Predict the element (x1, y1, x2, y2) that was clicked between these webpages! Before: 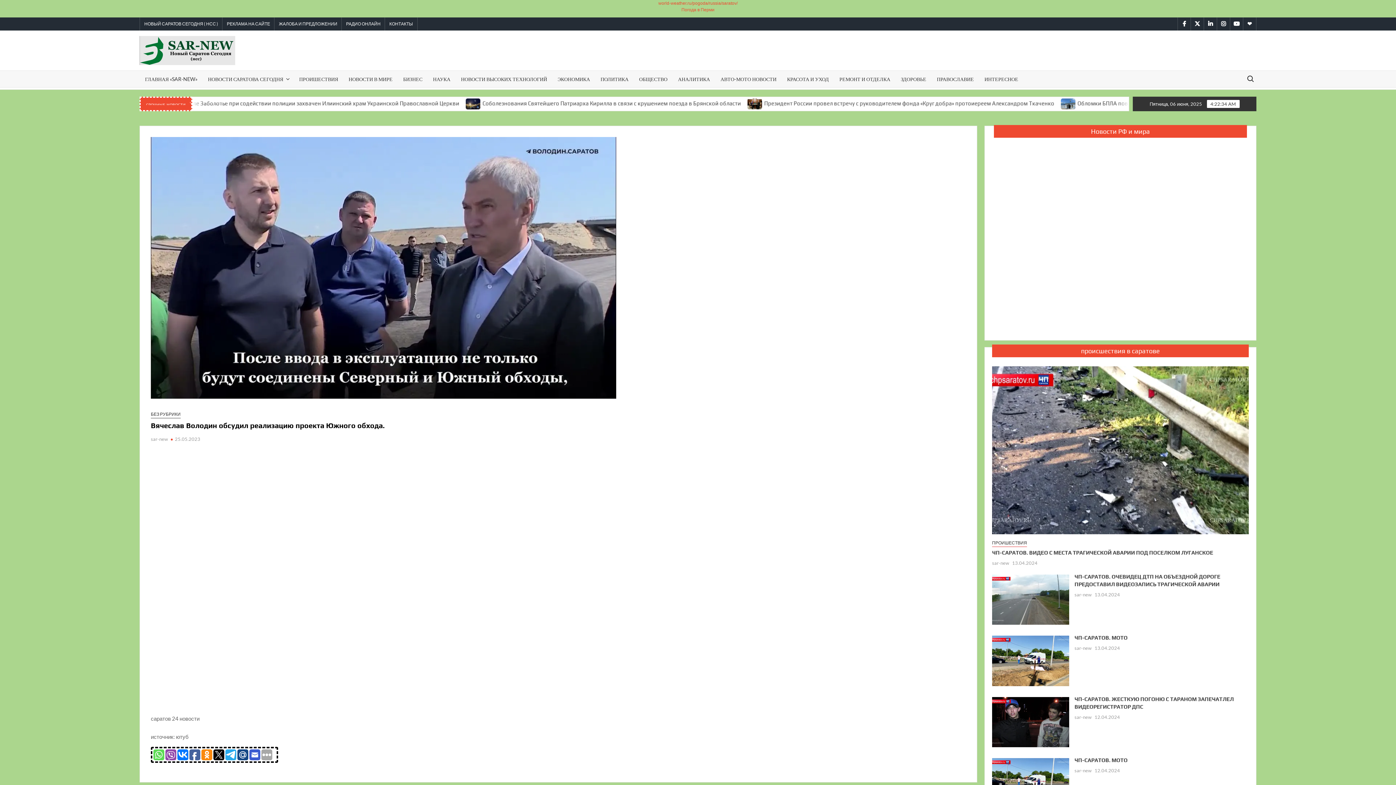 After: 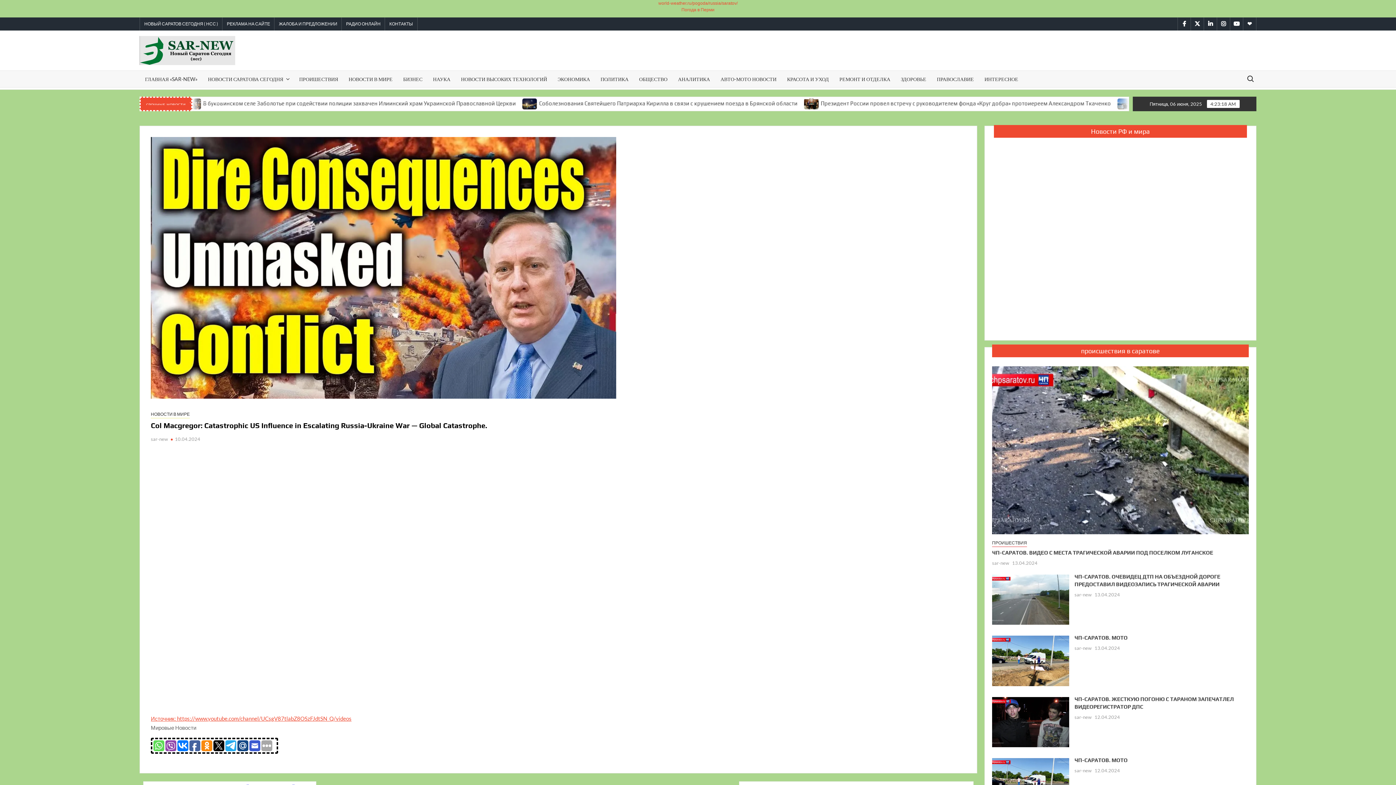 Action: label: Col Macgregor: Catastrophic US Influence in Escalating Russia-Ukraine War — Global Catastrophe. bbox: (994, 307, 1214, 320)